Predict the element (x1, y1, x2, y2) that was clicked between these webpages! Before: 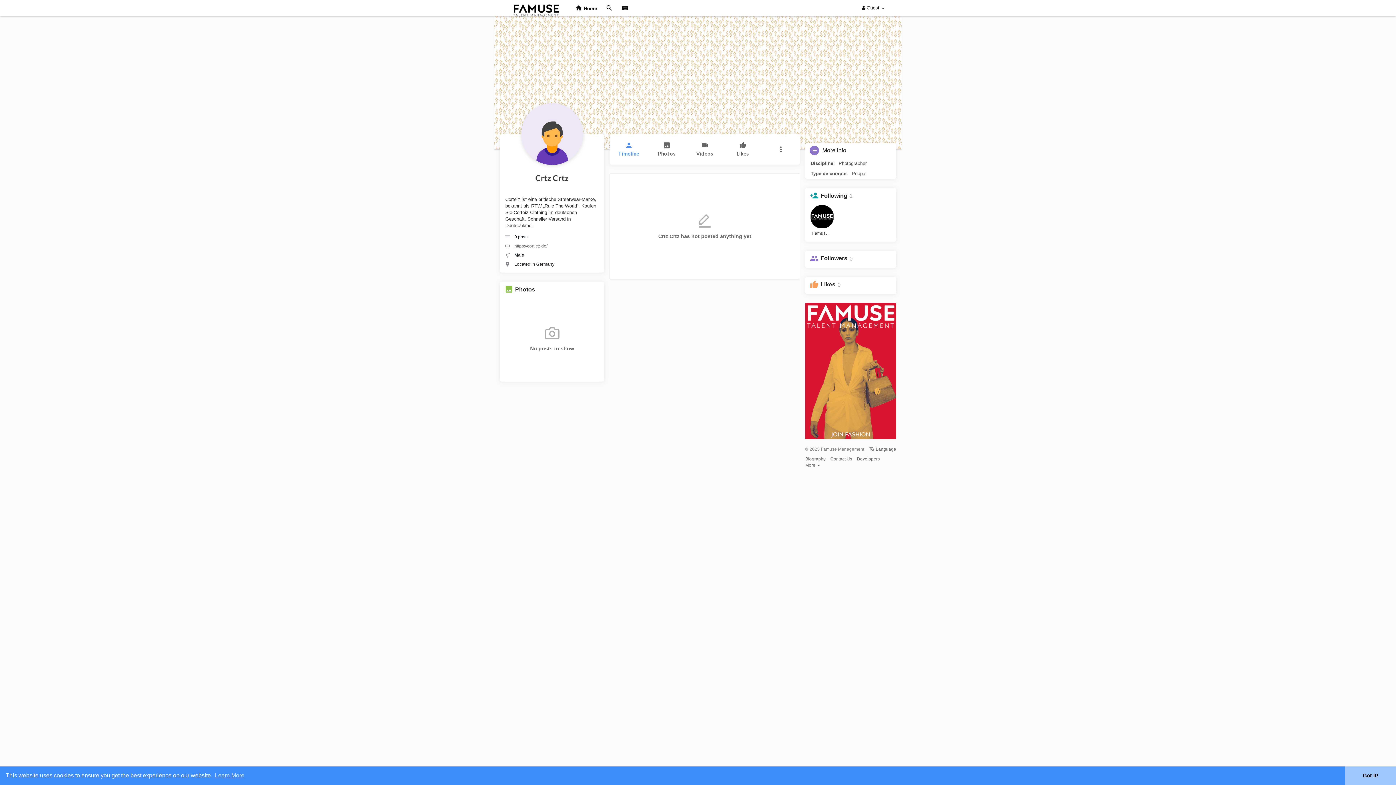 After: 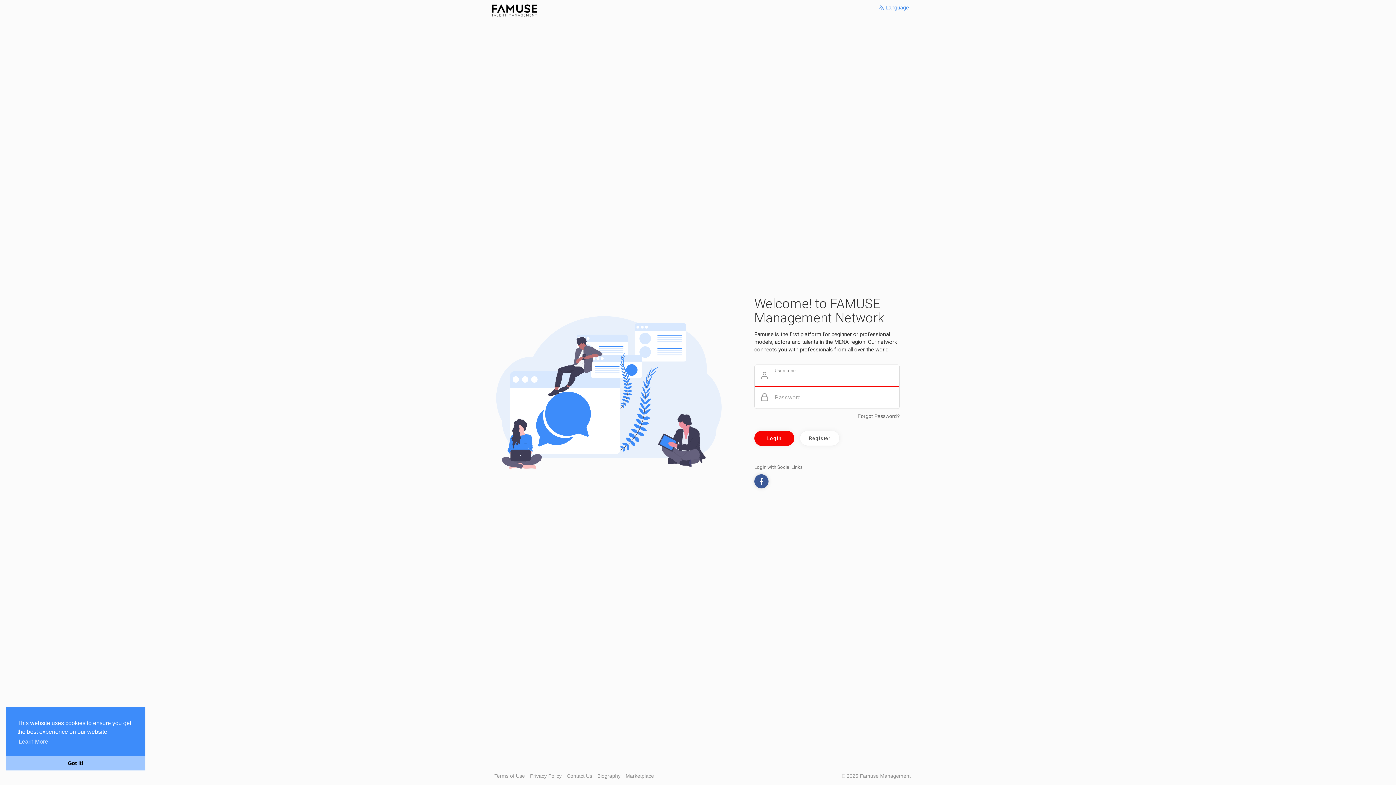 Action: bbox: (805, 367, 896, 373)